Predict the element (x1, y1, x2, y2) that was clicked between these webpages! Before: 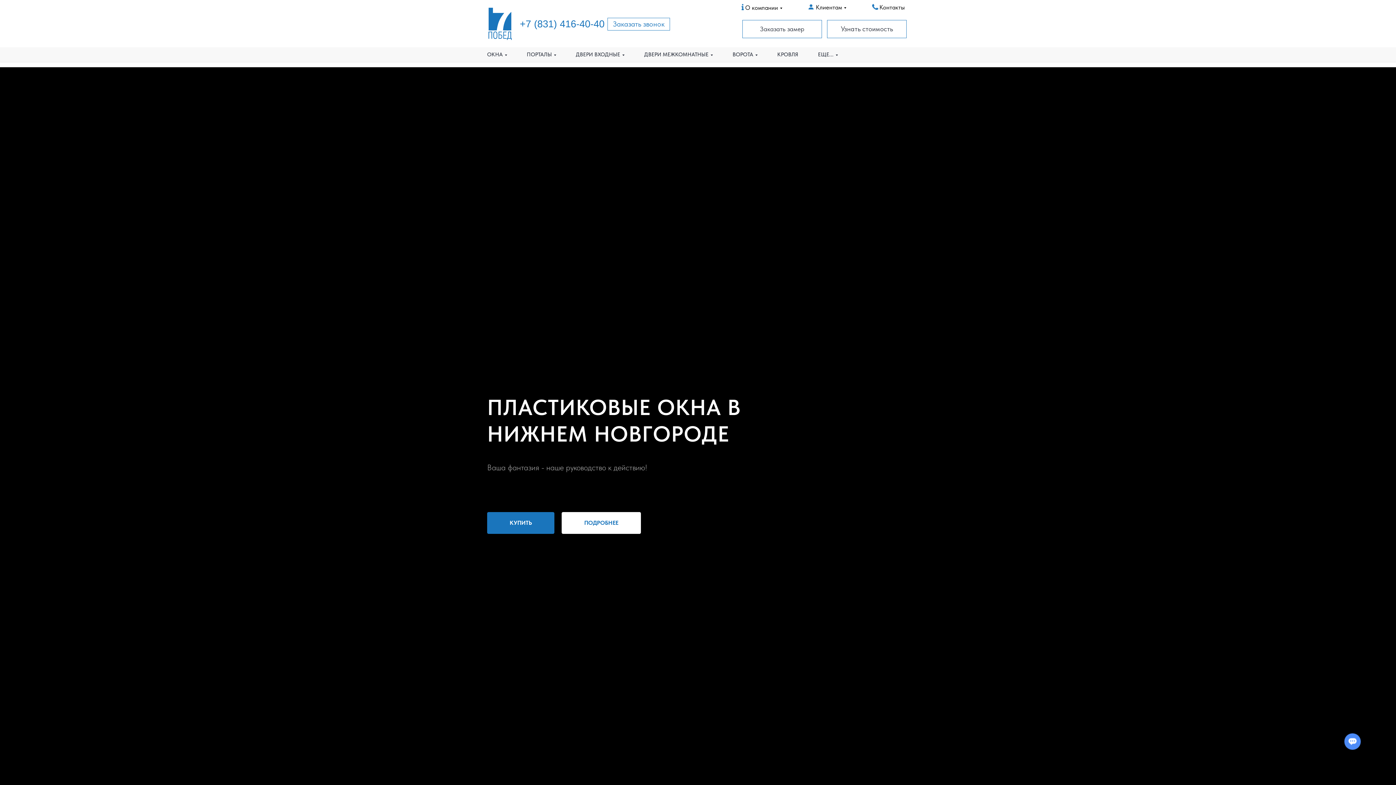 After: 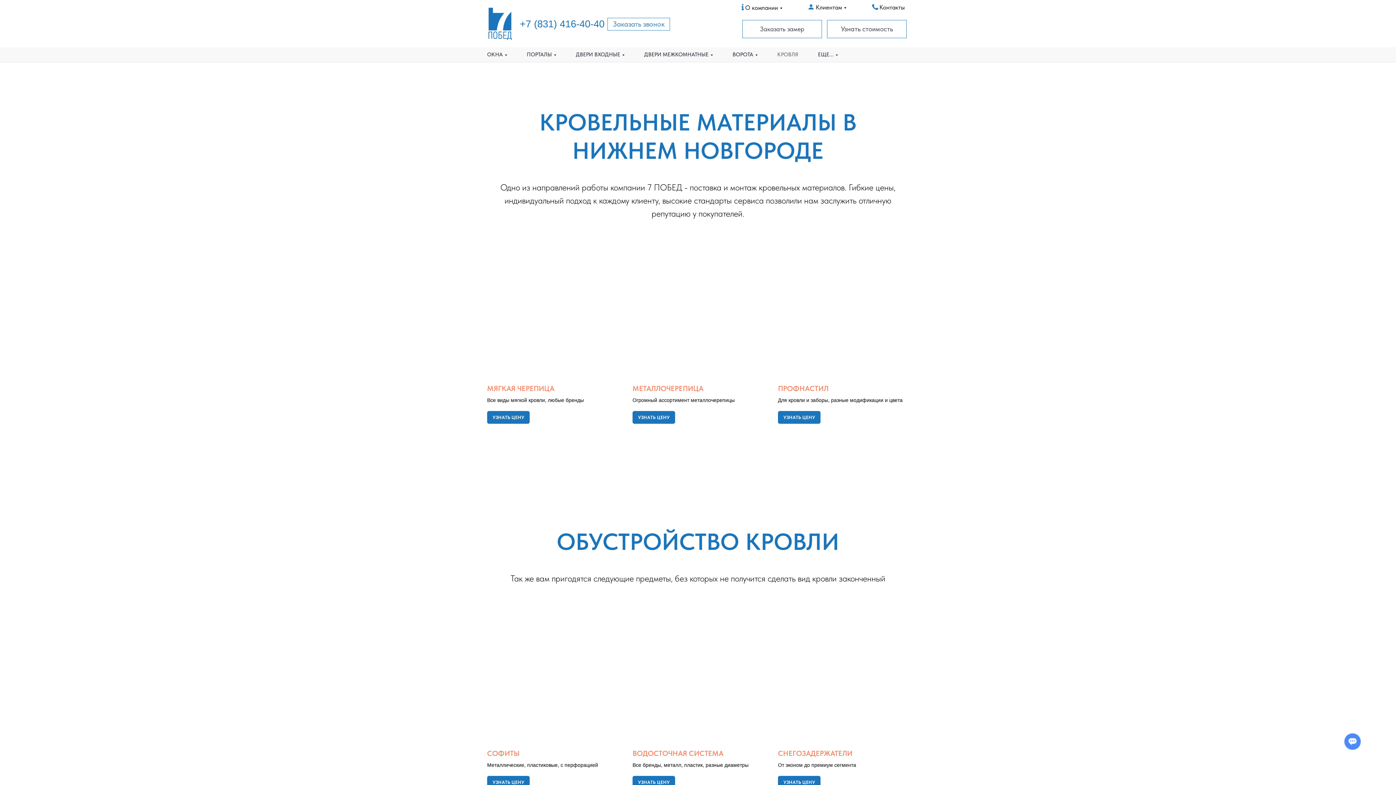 Action: label: КРОВЛЯ bbox: (777, 51, 798, 57)